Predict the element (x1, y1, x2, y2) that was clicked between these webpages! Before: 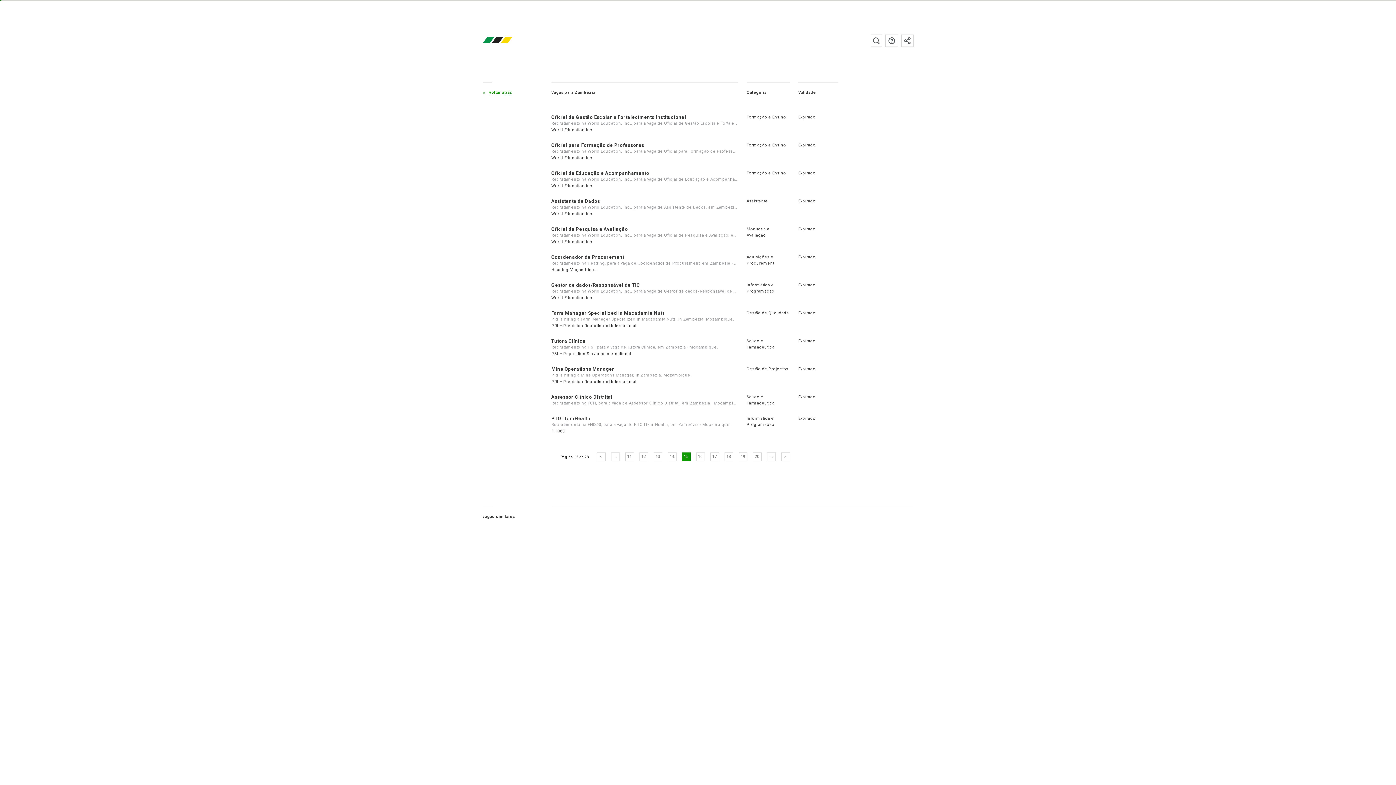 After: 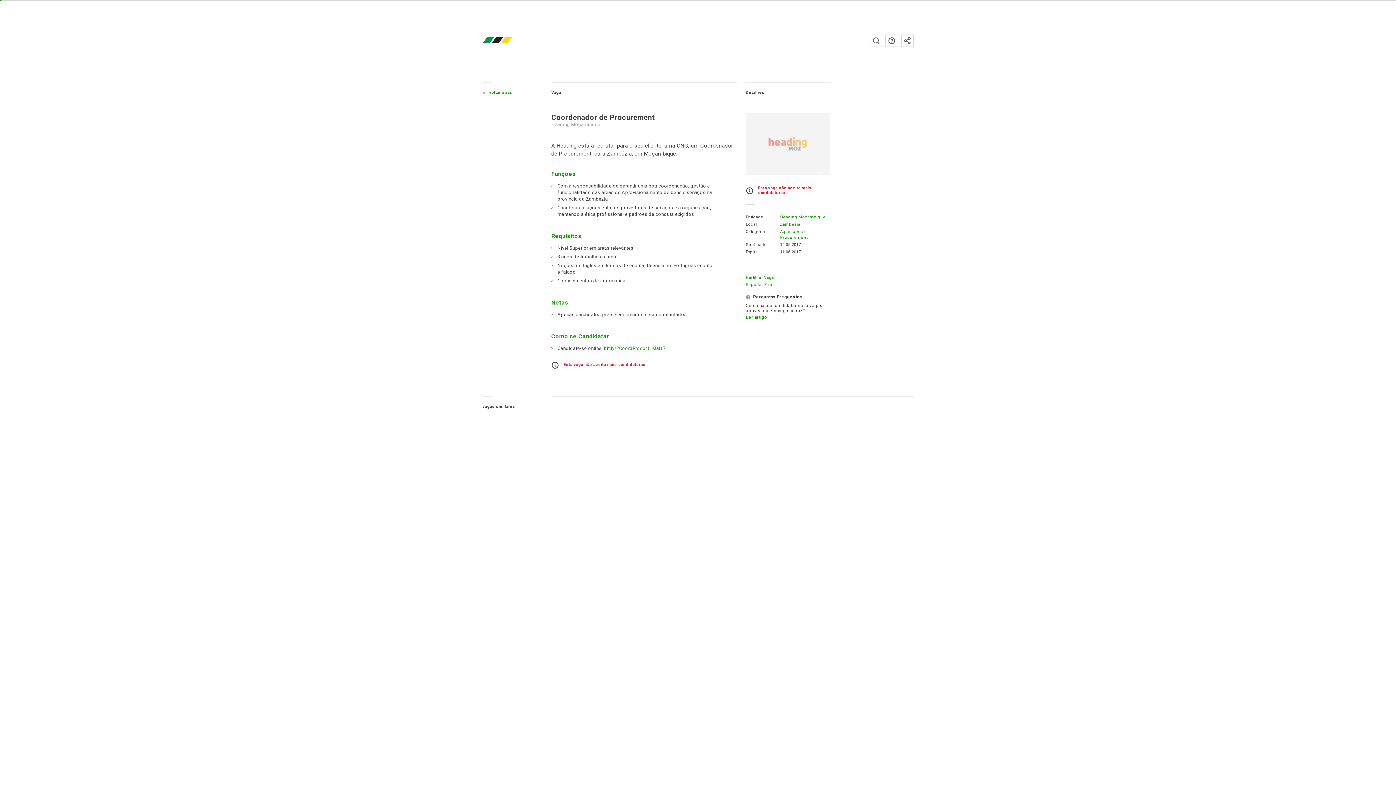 Action: label: Coordenador de Procurement bbox: (551, 254, 624, 260)